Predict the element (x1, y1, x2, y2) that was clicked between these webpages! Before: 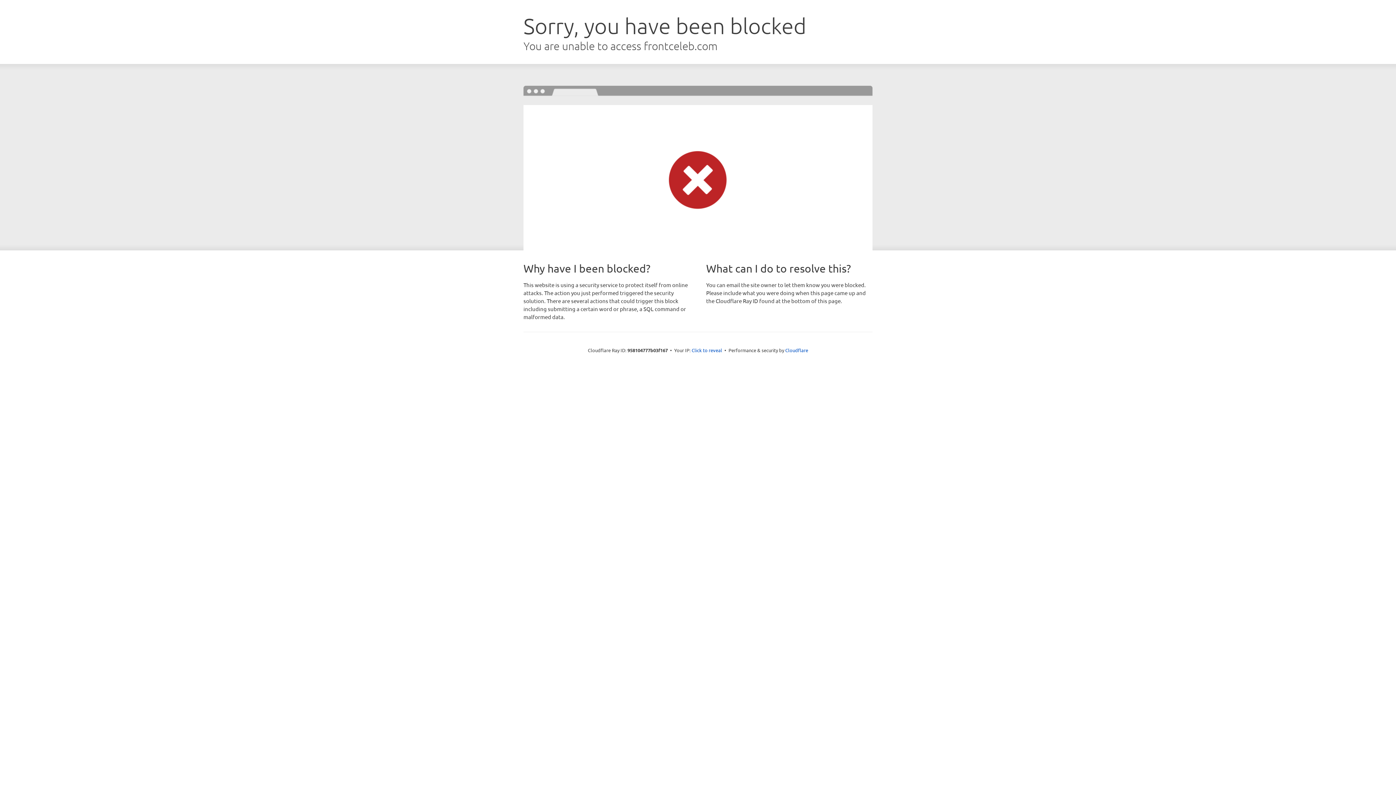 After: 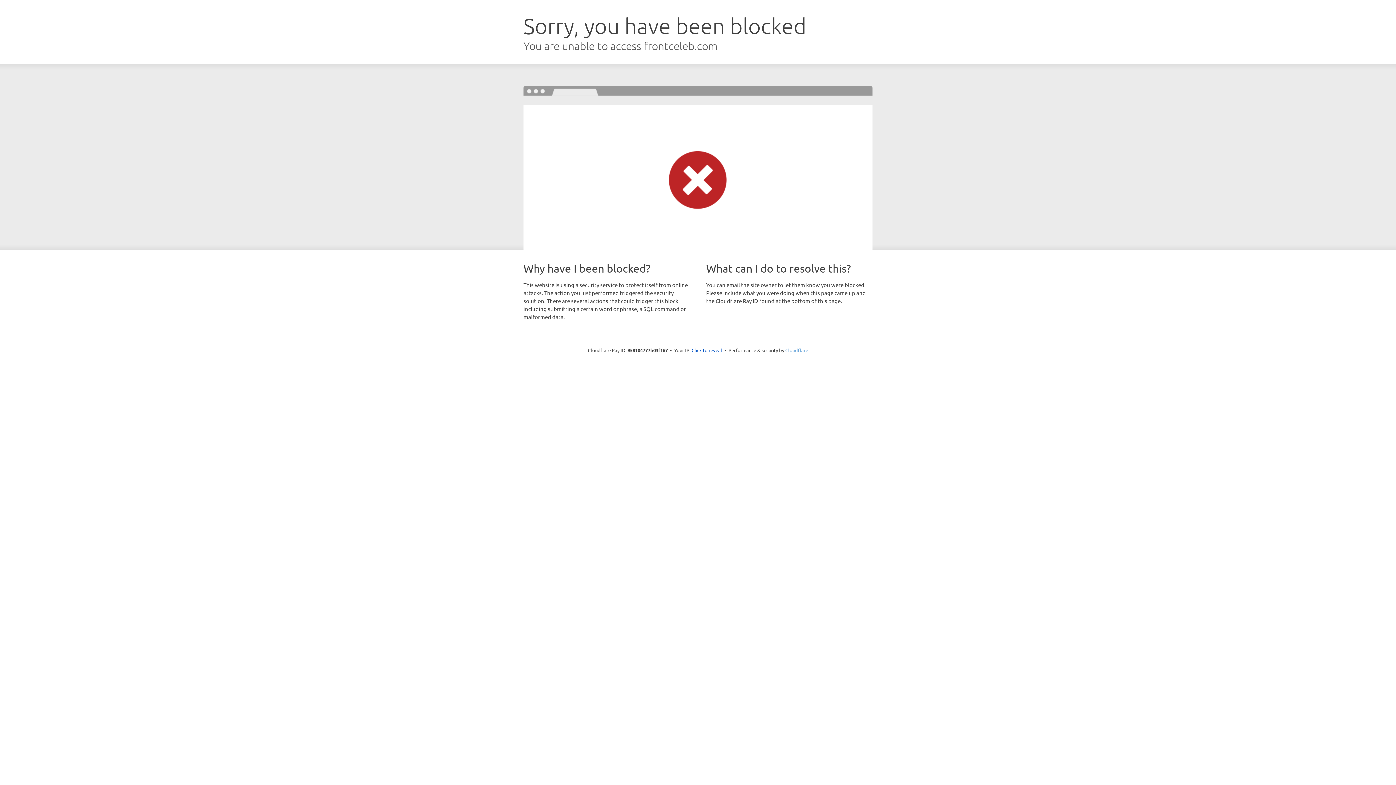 Action: label: Cloudflare bbox: (785, 347, 808, 353)